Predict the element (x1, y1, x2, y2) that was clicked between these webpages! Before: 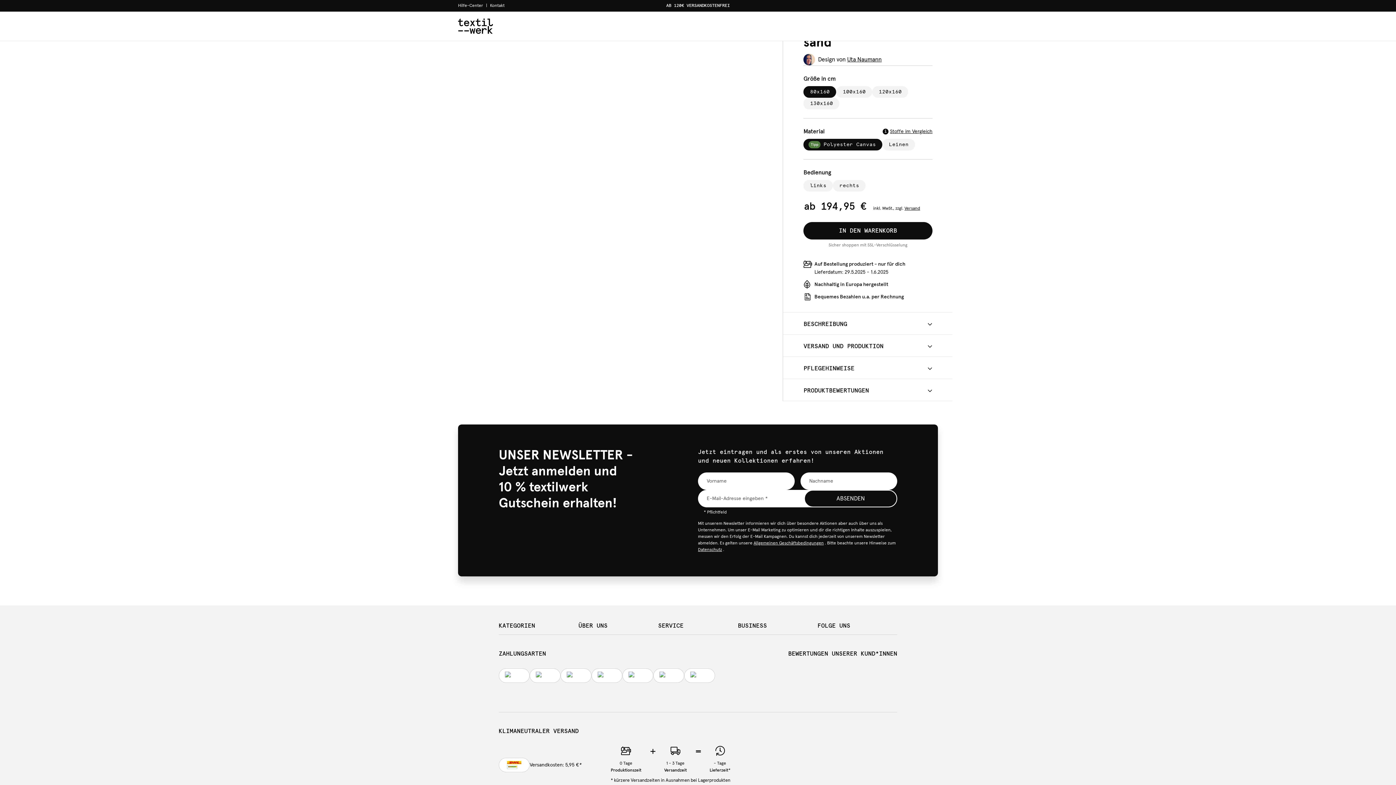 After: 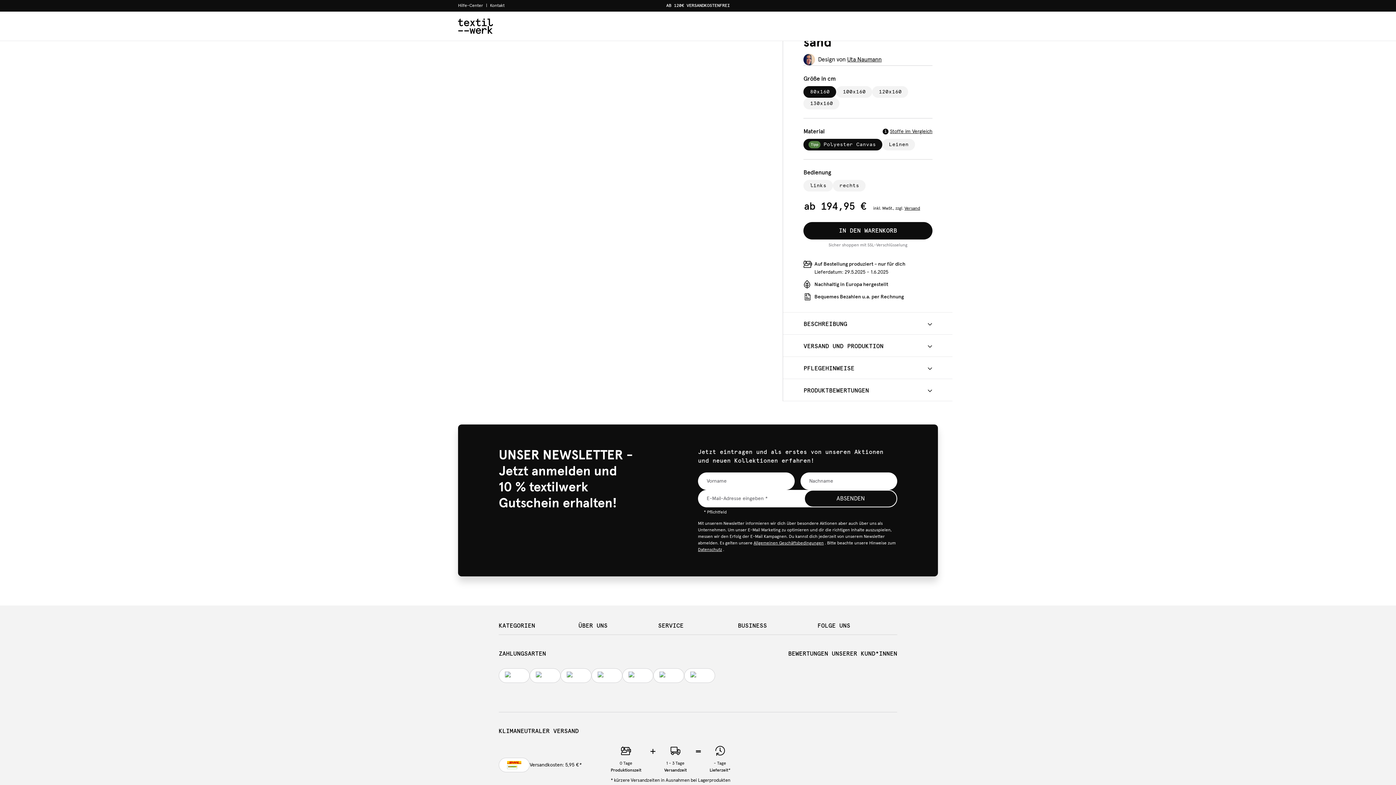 Action: bbox: (804, 490, 897, 507) label: ABSENDEN